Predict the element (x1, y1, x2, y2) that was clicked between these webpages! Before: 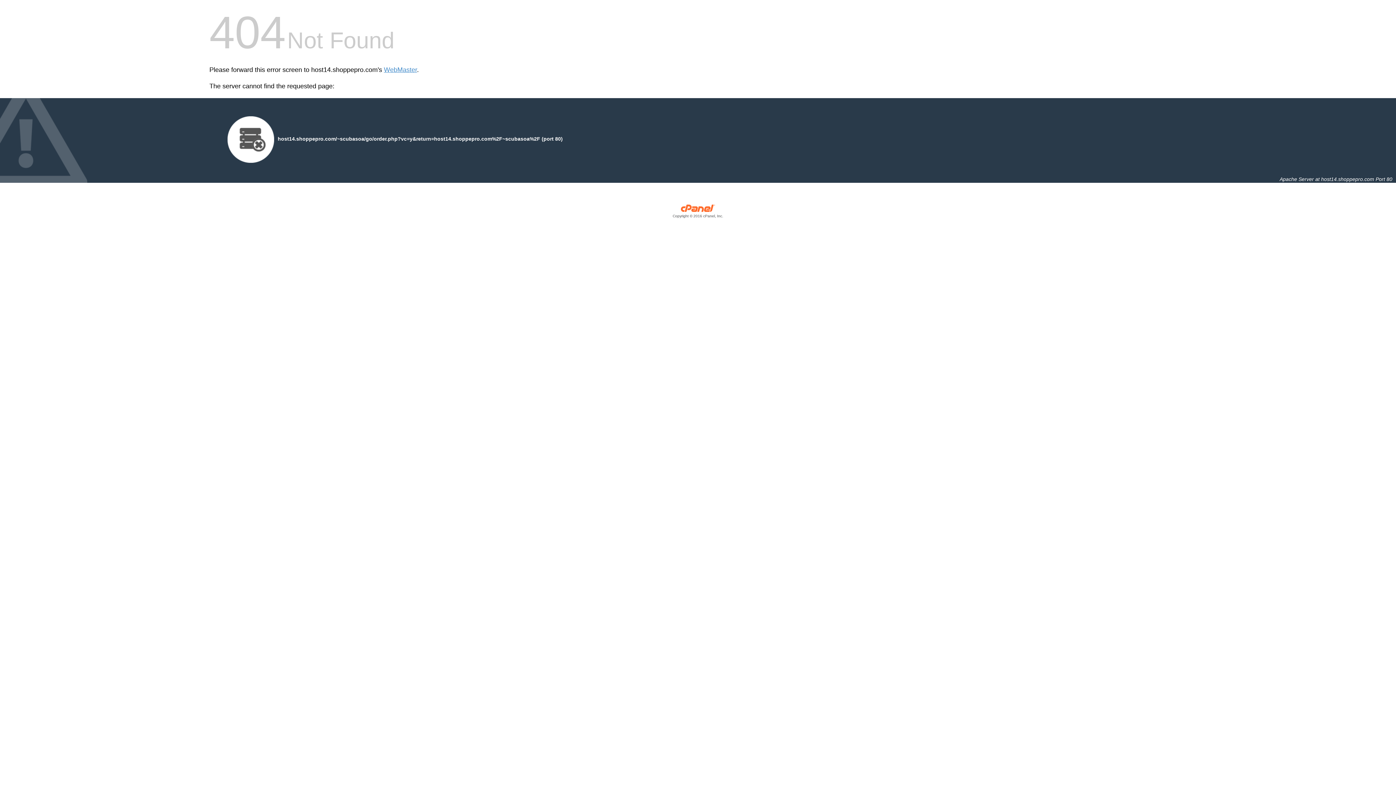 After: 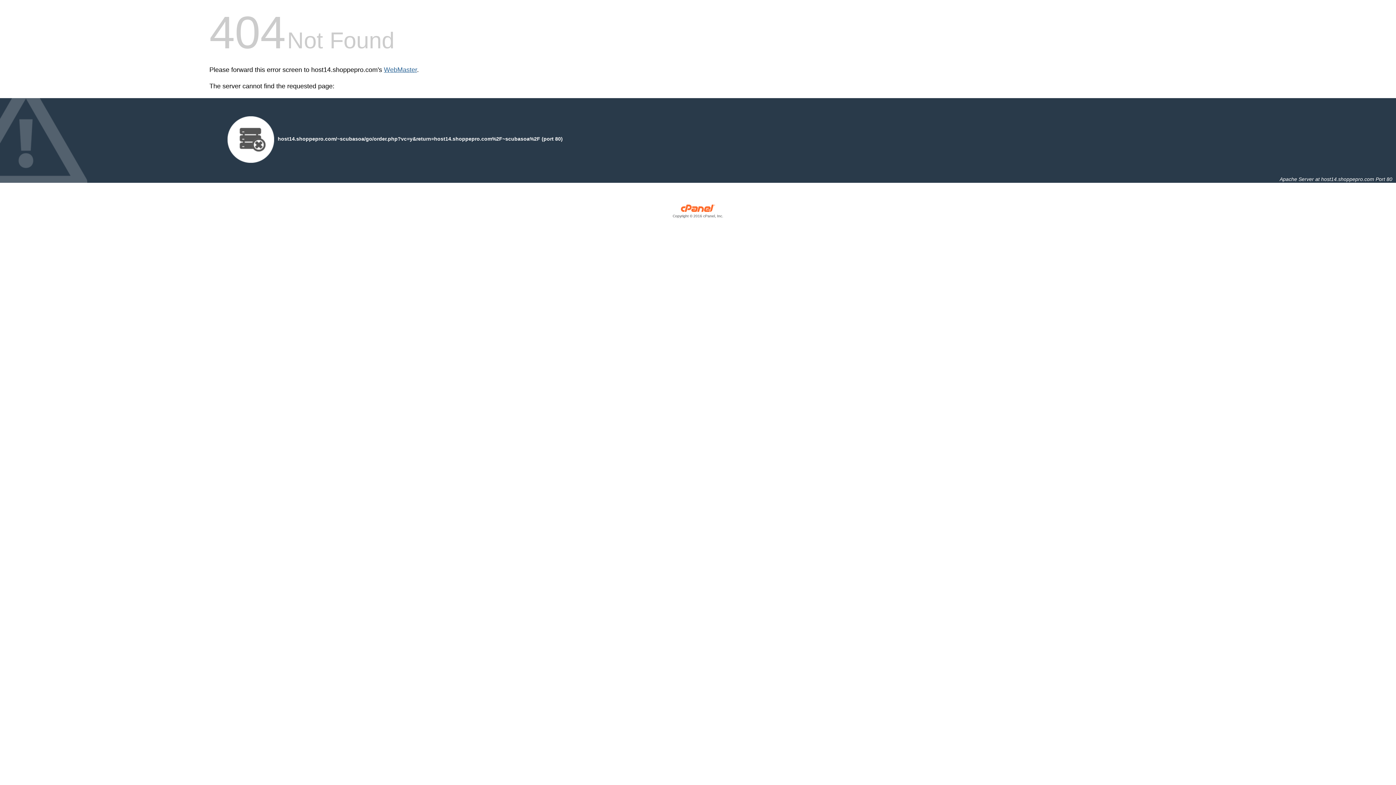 Action: bbox: (384, 66, 417, 73) label: WebMaster